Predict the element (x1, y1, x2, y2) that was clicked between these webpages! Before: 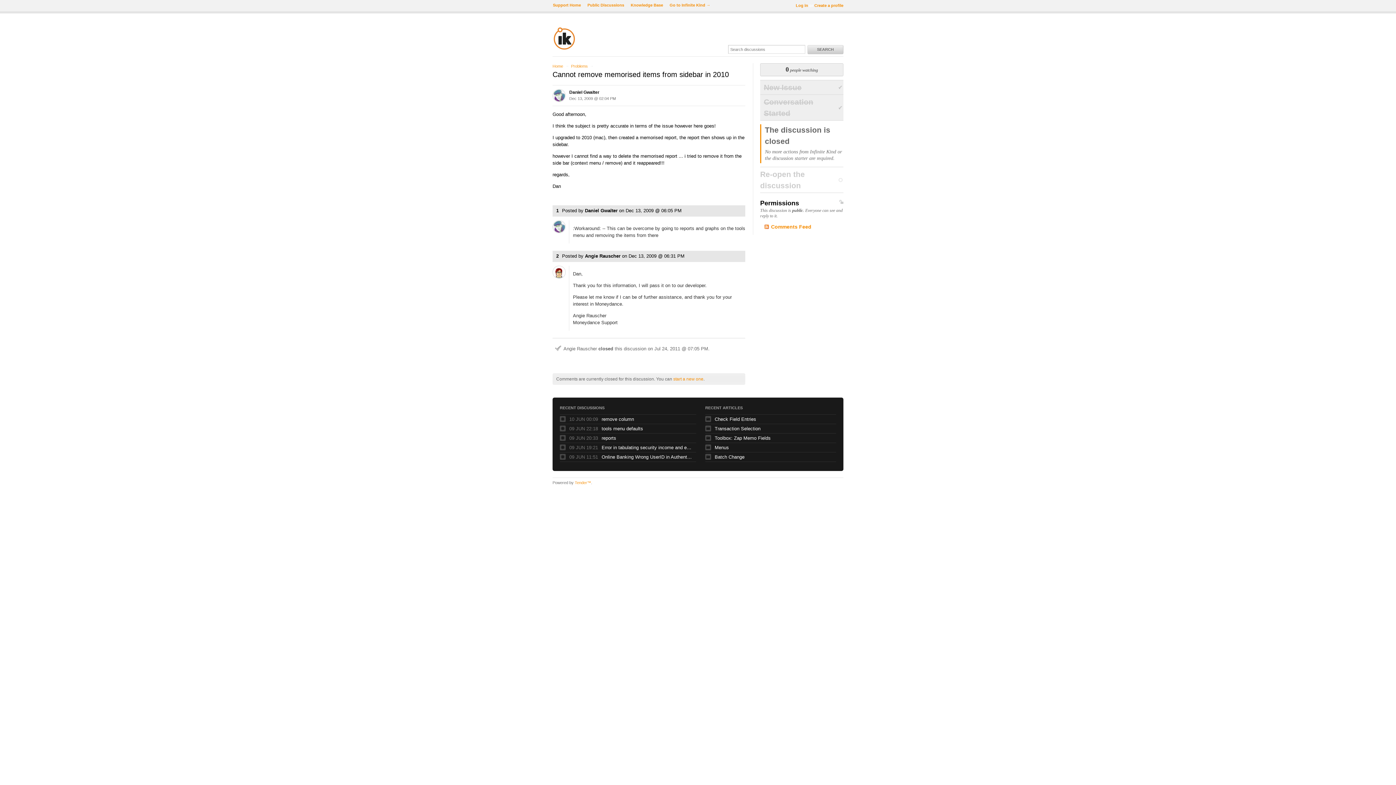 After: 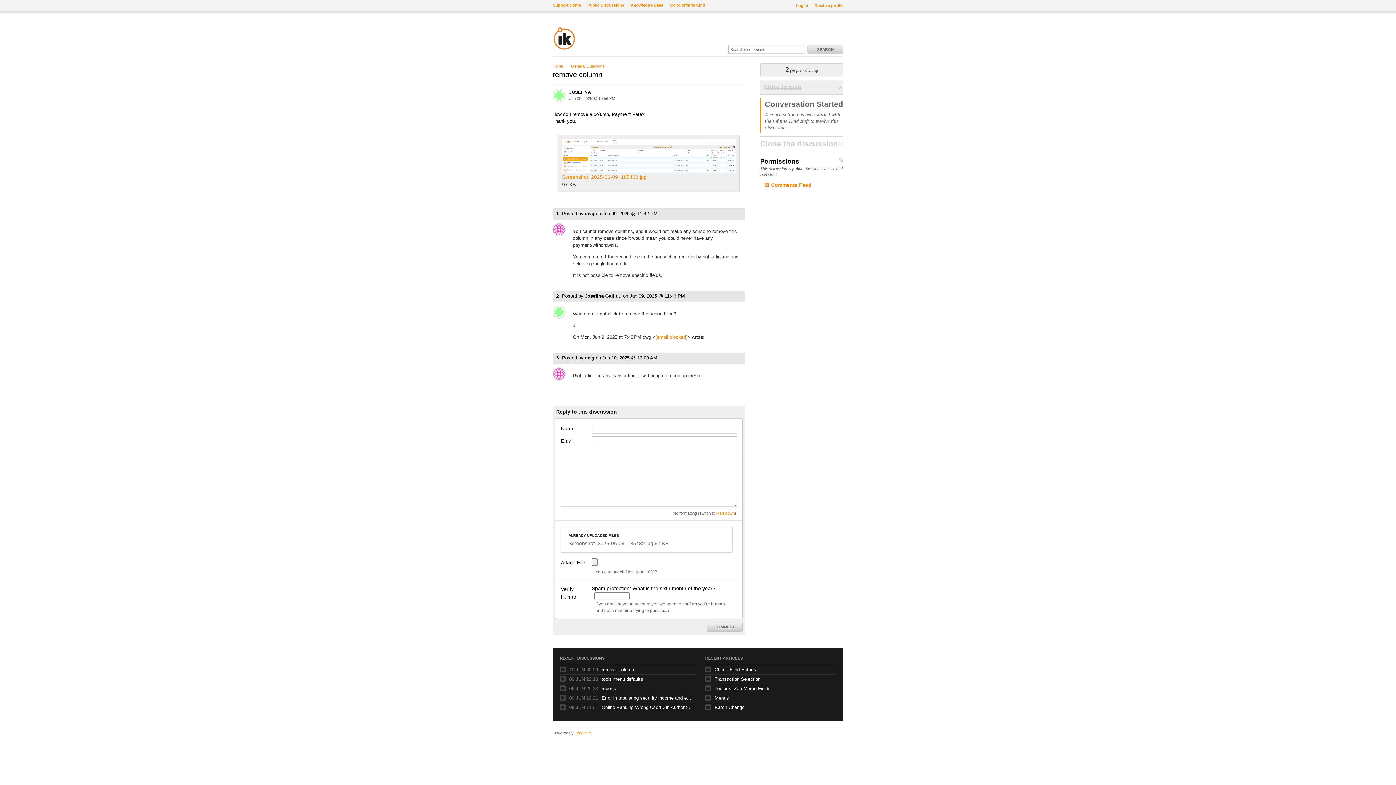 Action: label: remove column bbox: (601, 416, 692, 422)